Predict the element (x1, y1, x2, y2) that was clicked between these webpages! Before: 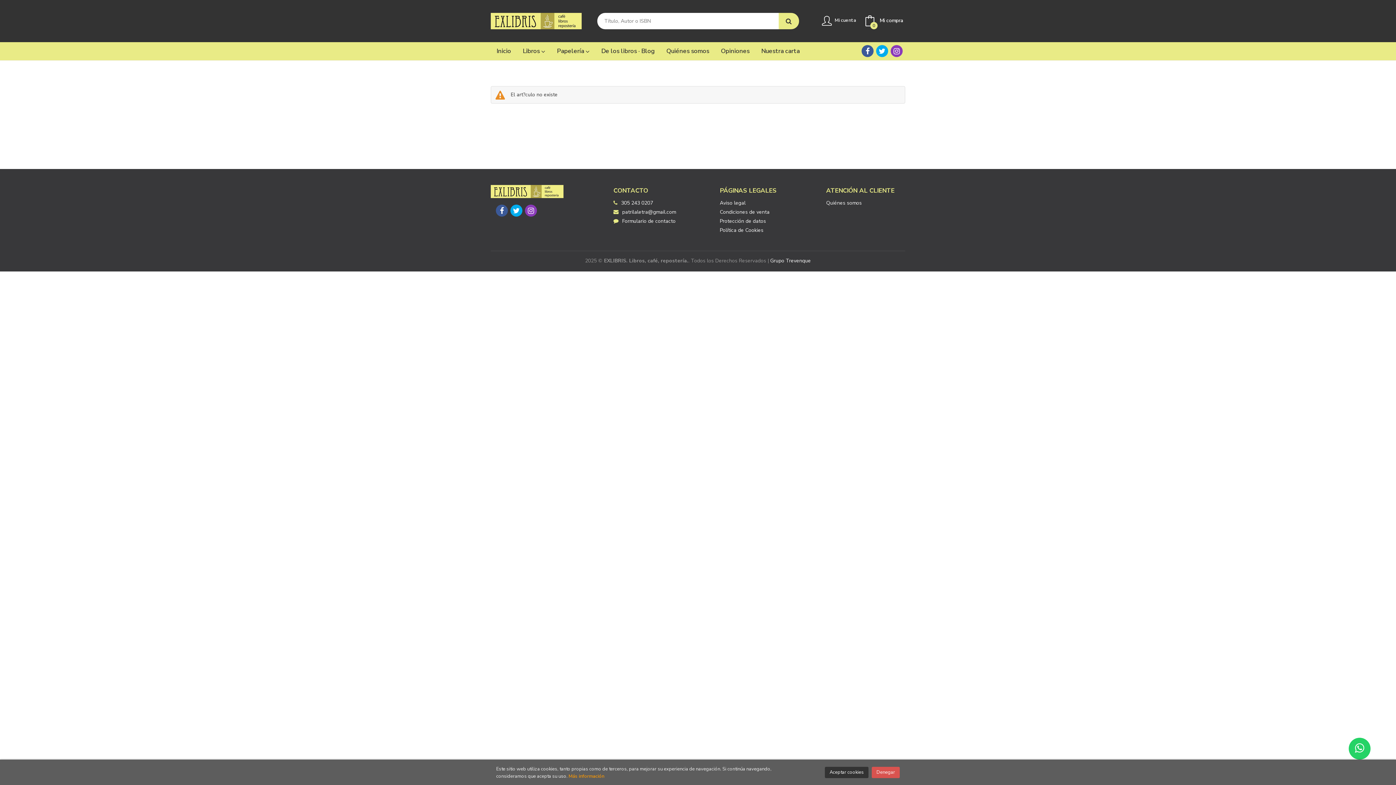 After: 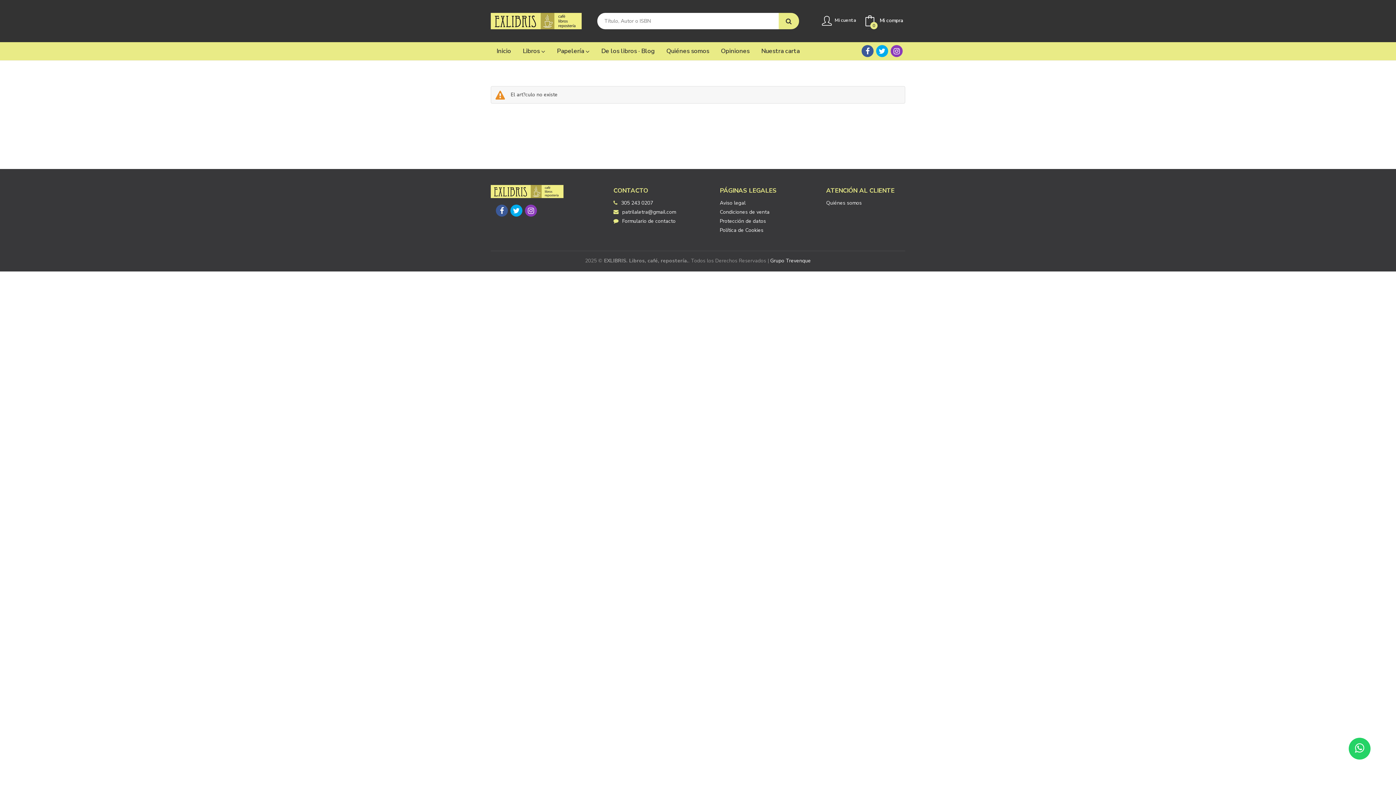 Action: label: Close bbox: (872, 767, 900, 778)